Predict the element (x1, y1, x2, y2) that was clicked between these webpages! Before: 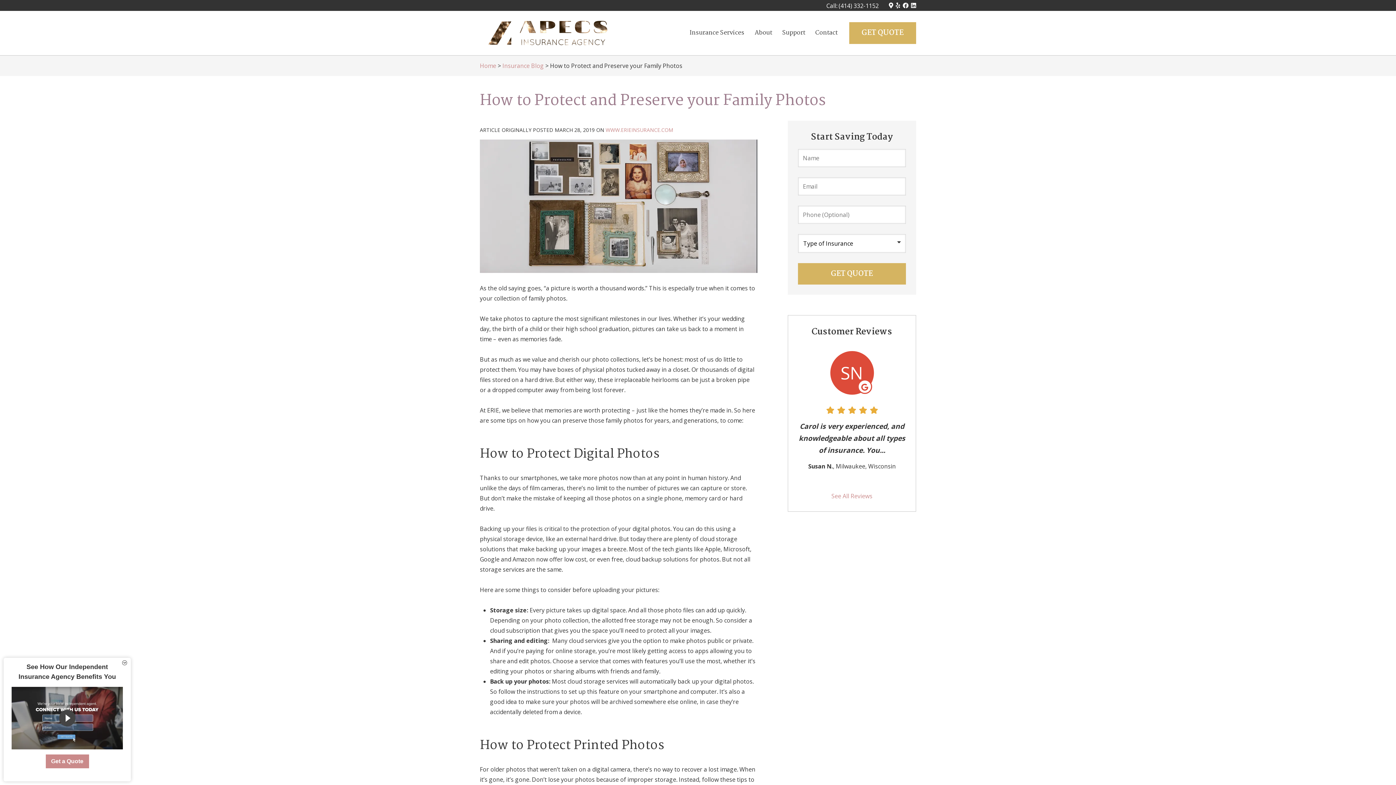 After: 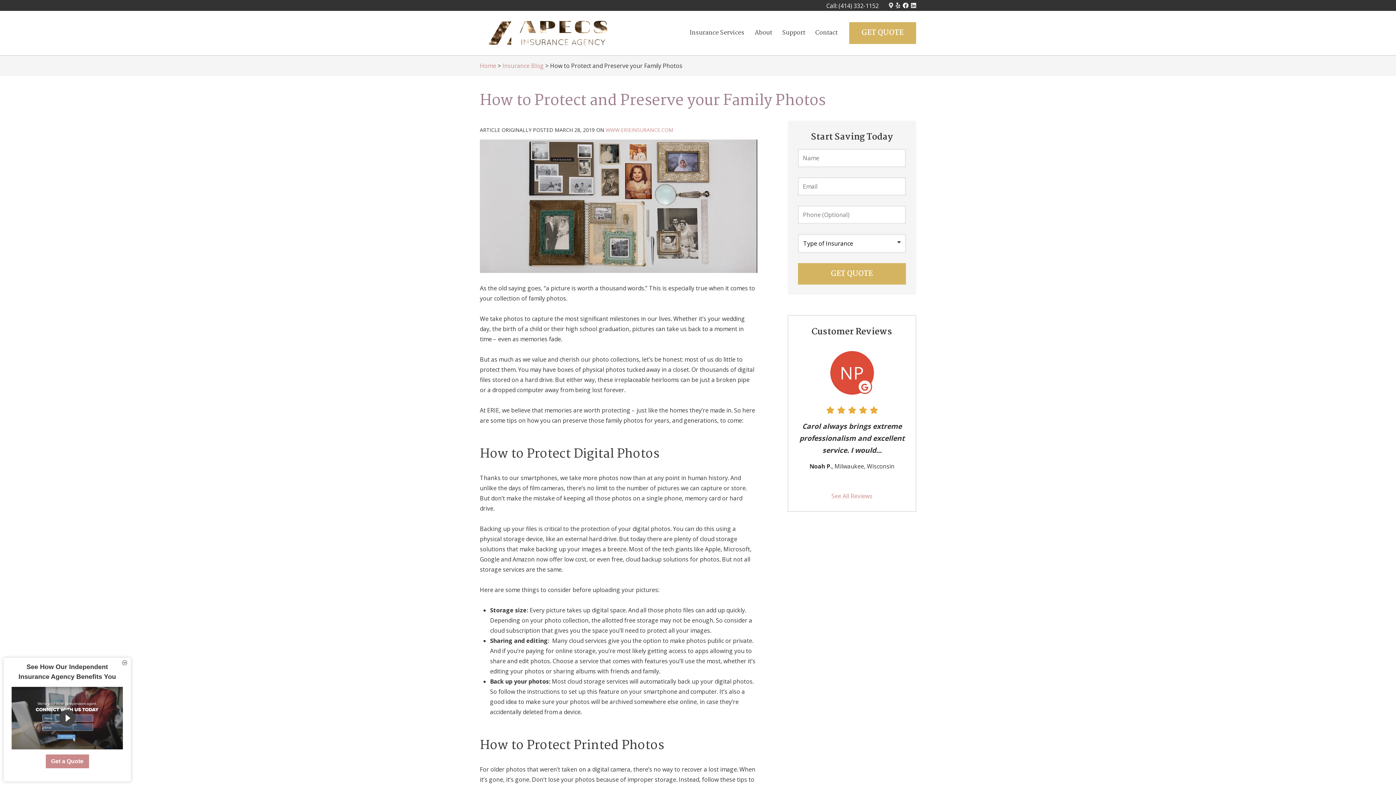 Action: bbox: (889, 2, 893, 8) label: Google Maps Logo (opens in new tab)